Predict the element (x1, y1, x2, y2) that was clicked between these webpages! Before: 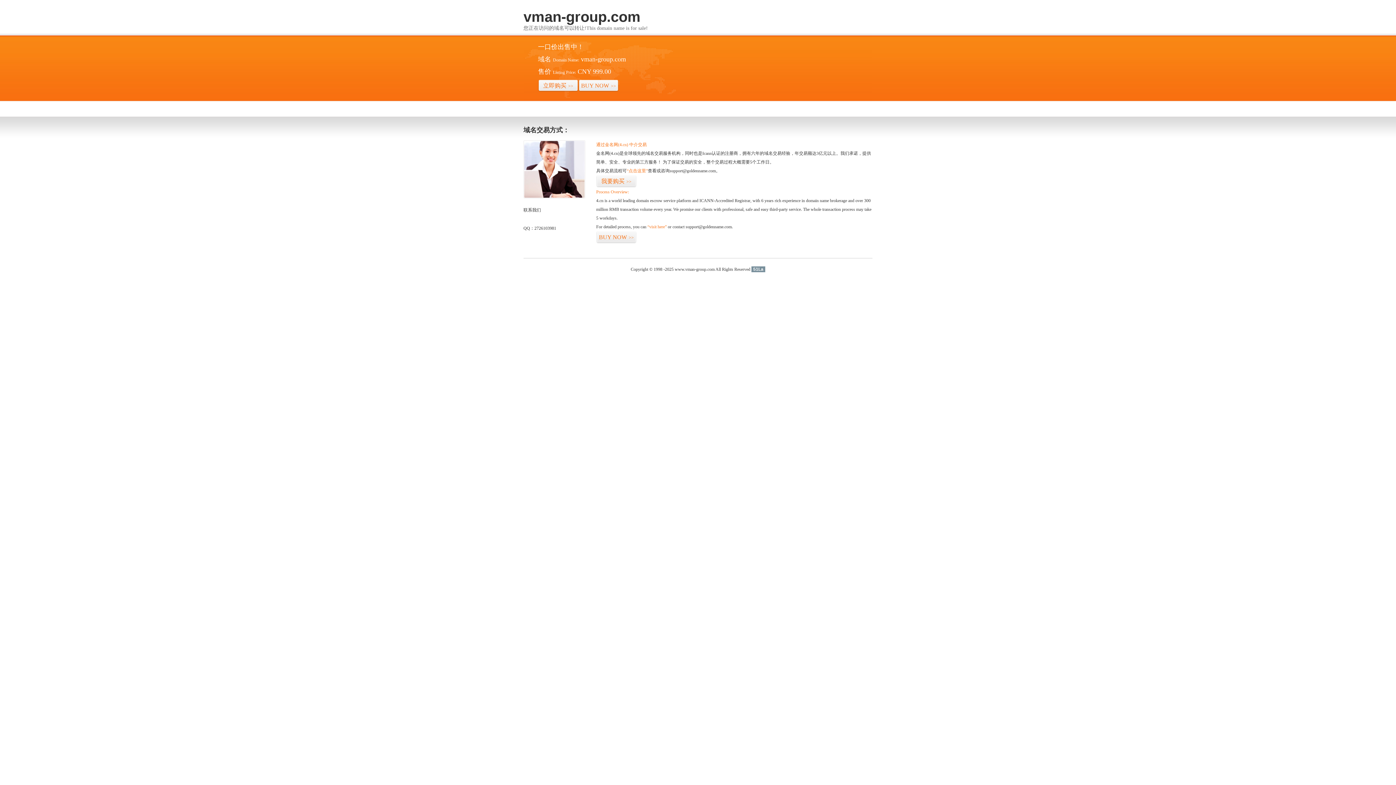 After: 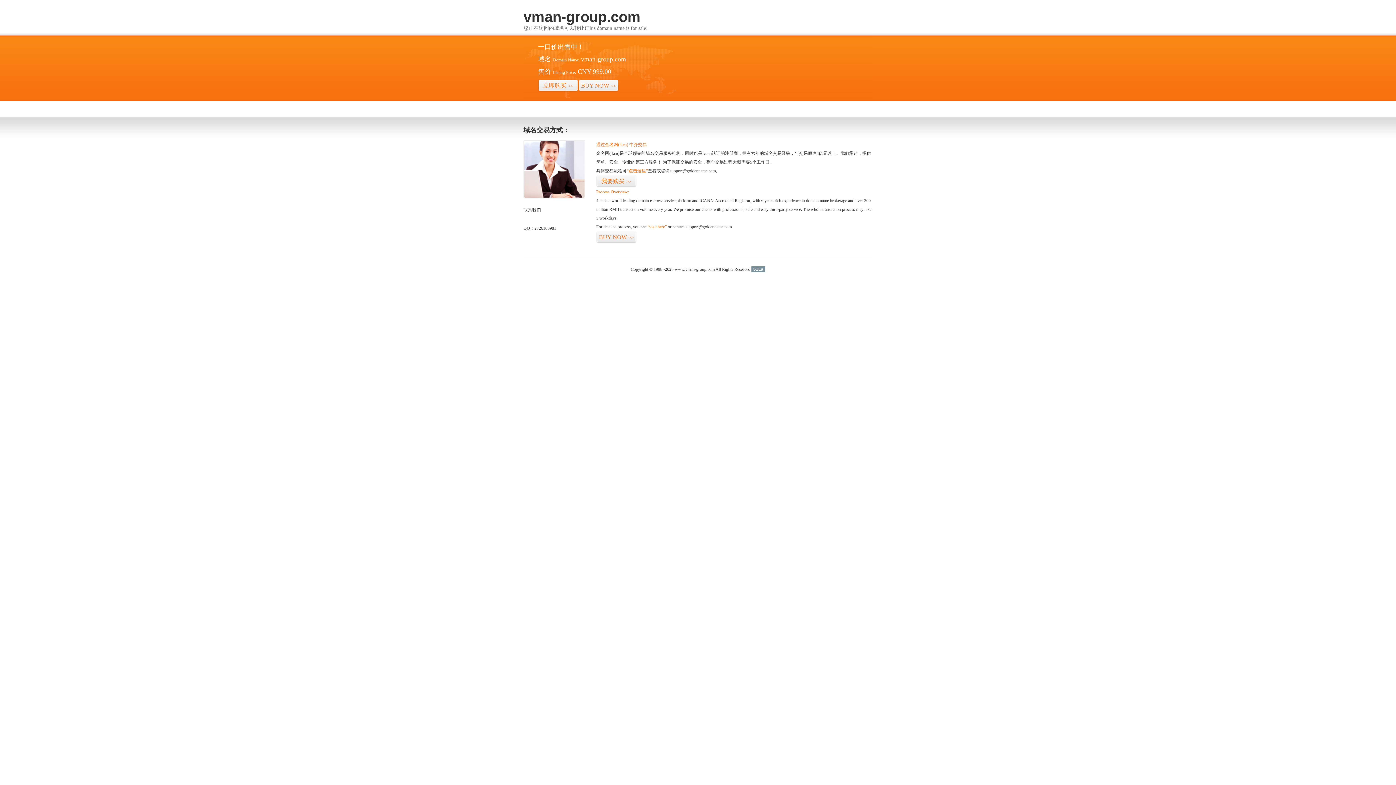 Action: bbox: (751, 266, 765, 272) label: 51La